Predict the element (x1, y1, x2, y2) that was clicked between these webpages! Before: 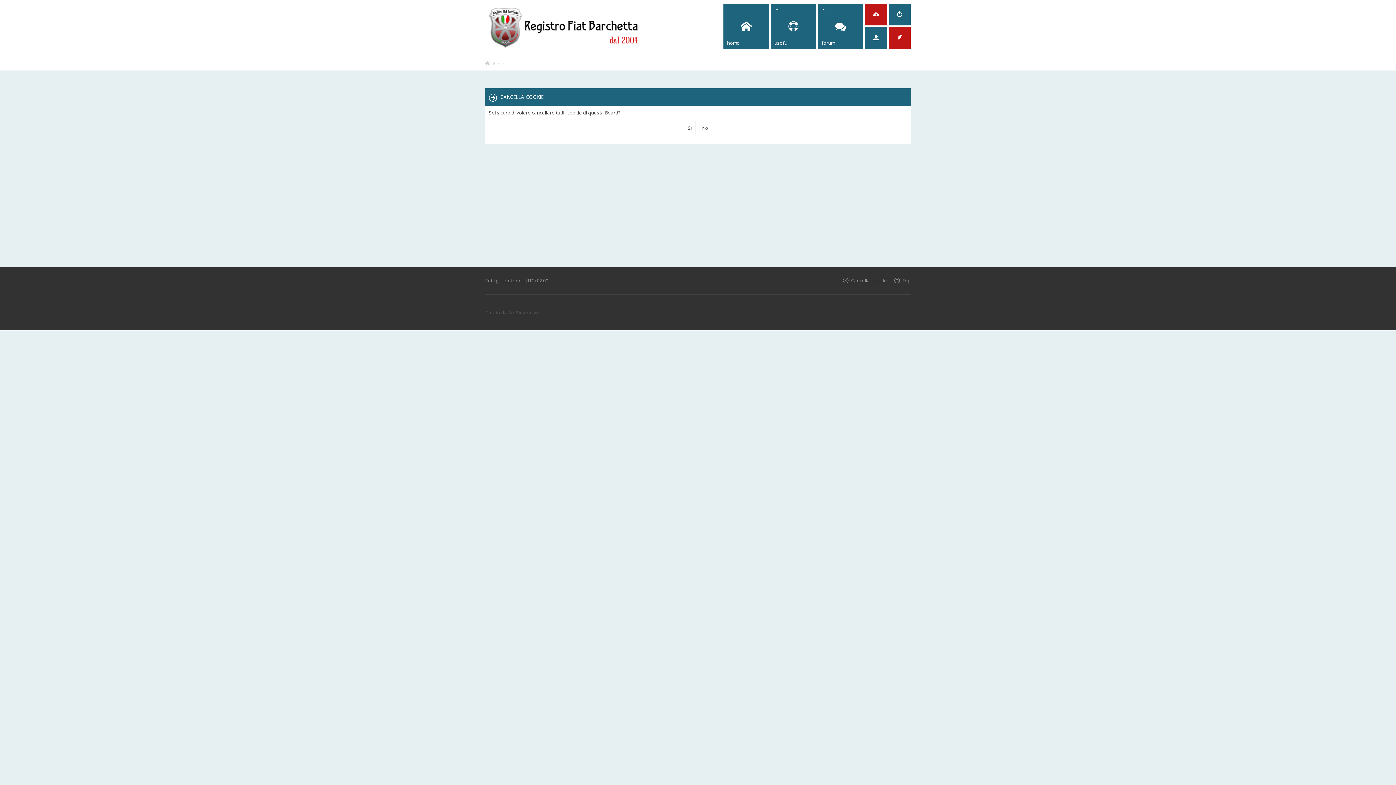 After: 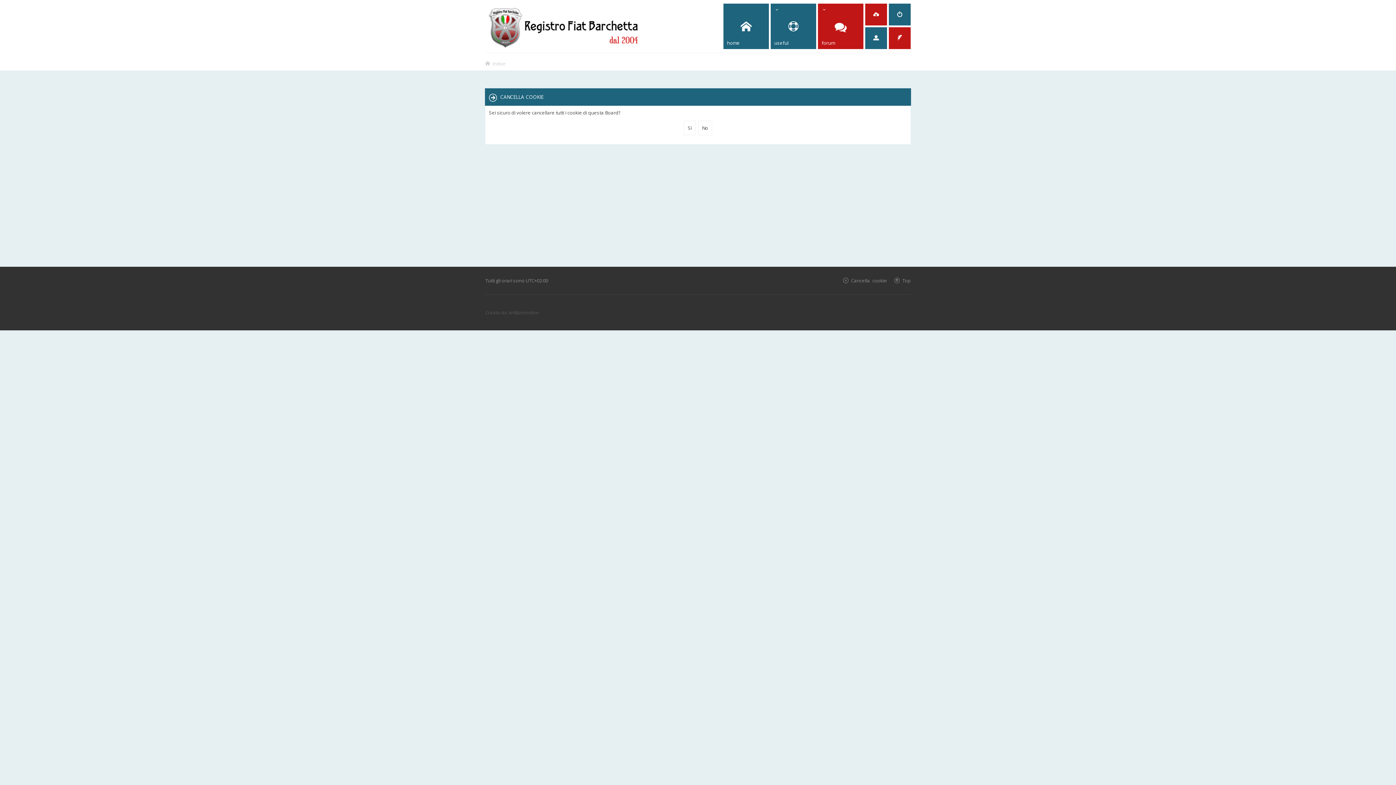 Action: label: forum bbox: (818, 3, 863, 49)